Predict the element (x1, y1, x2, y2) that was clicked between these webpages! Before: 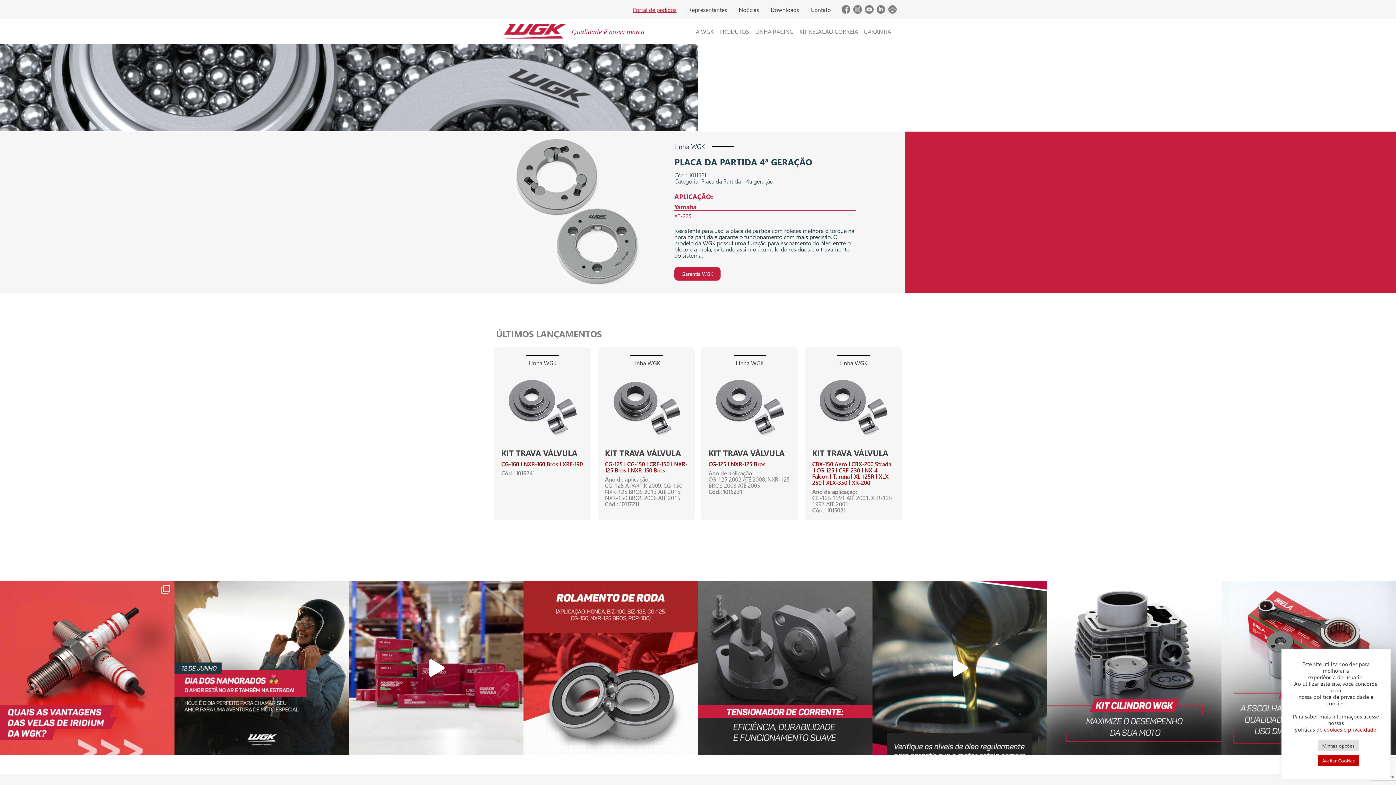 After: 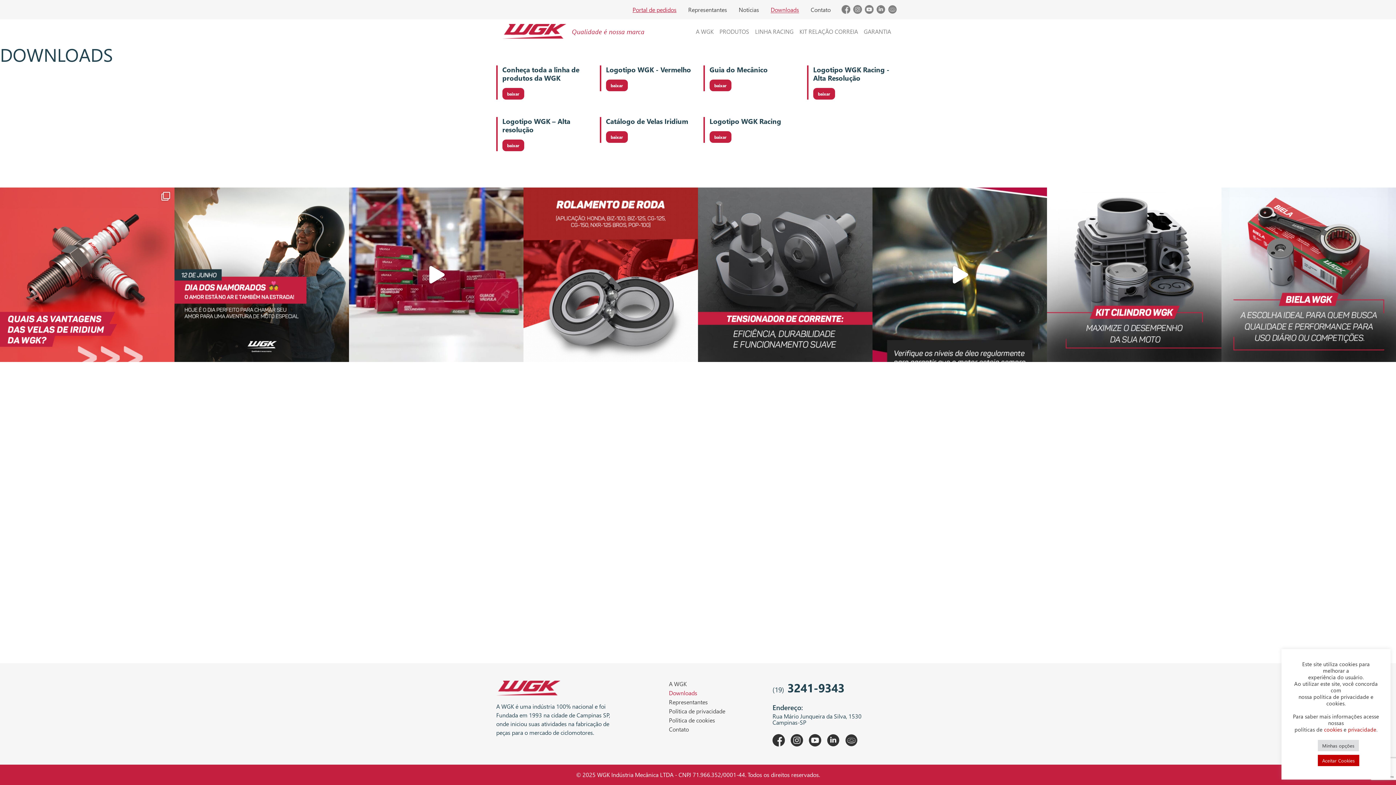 Action: label: Downloads bbox: (770, 6, 799, 12)